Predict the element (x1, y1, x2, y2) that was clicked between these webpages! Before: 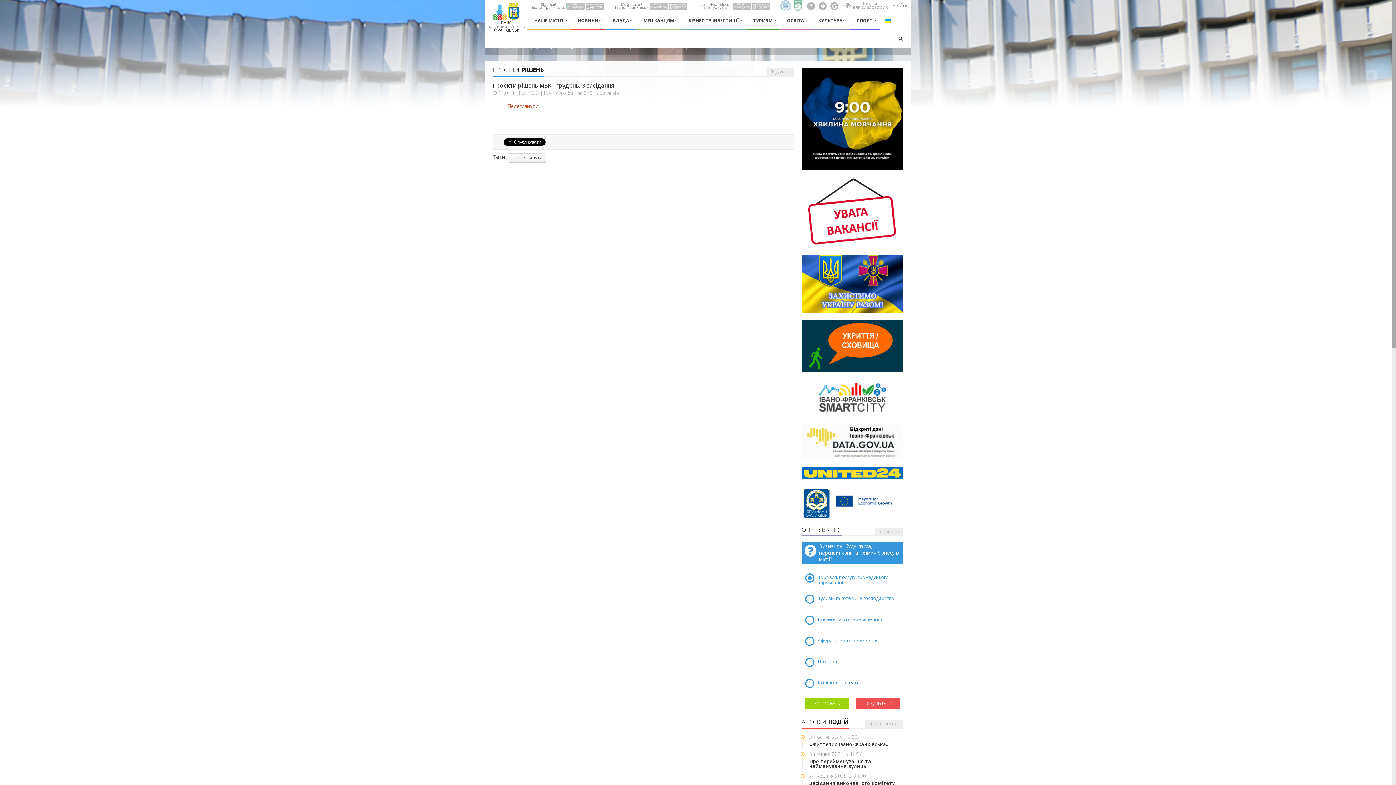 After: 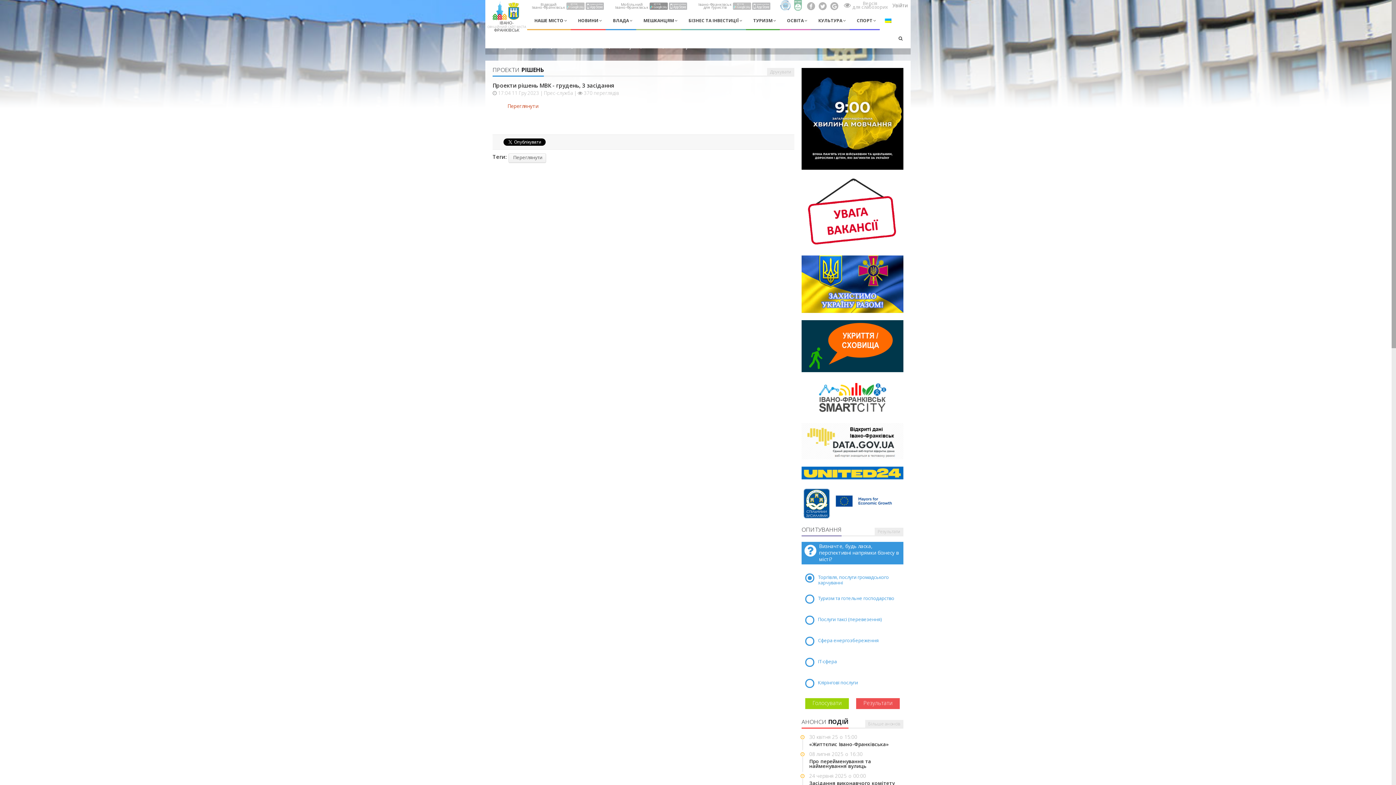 Action: bbox: (649, 1, 668, 9)